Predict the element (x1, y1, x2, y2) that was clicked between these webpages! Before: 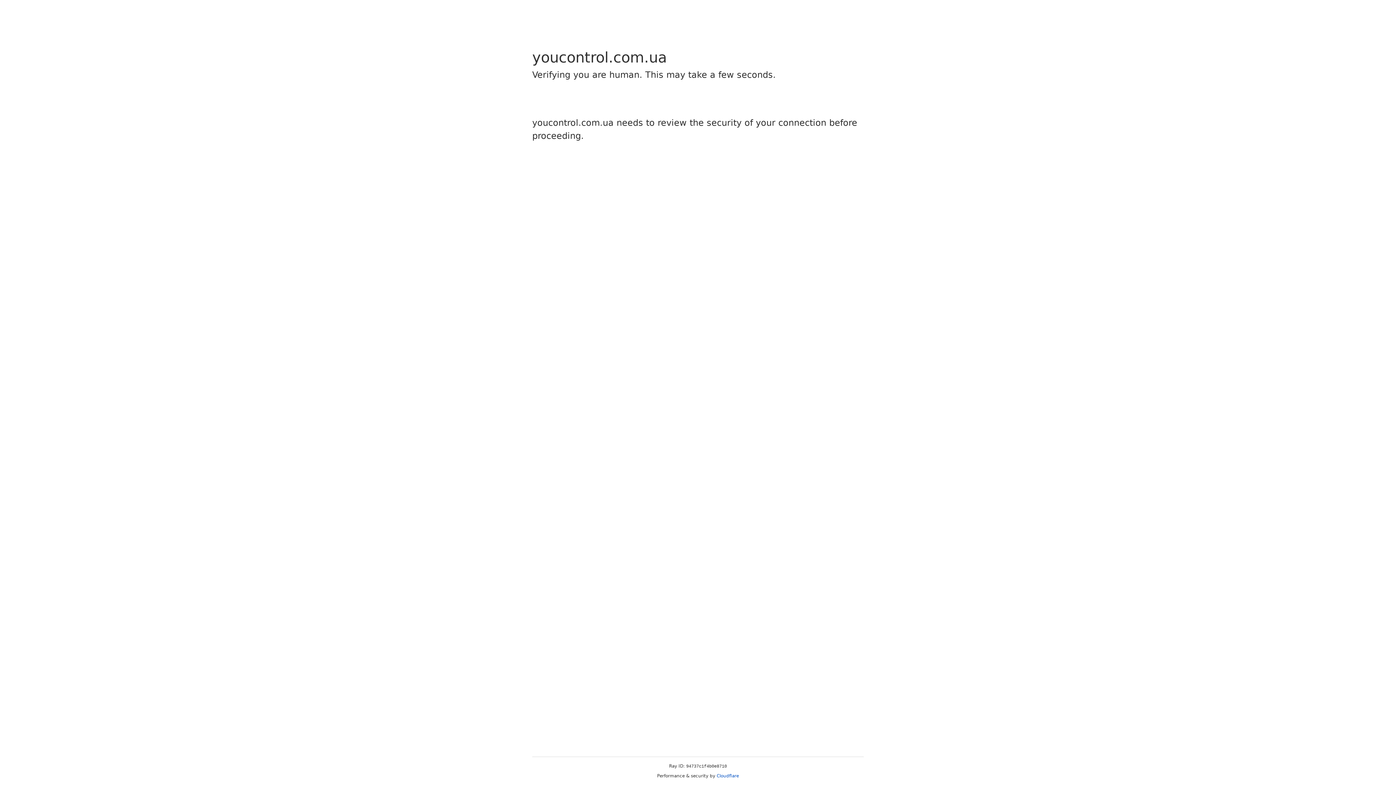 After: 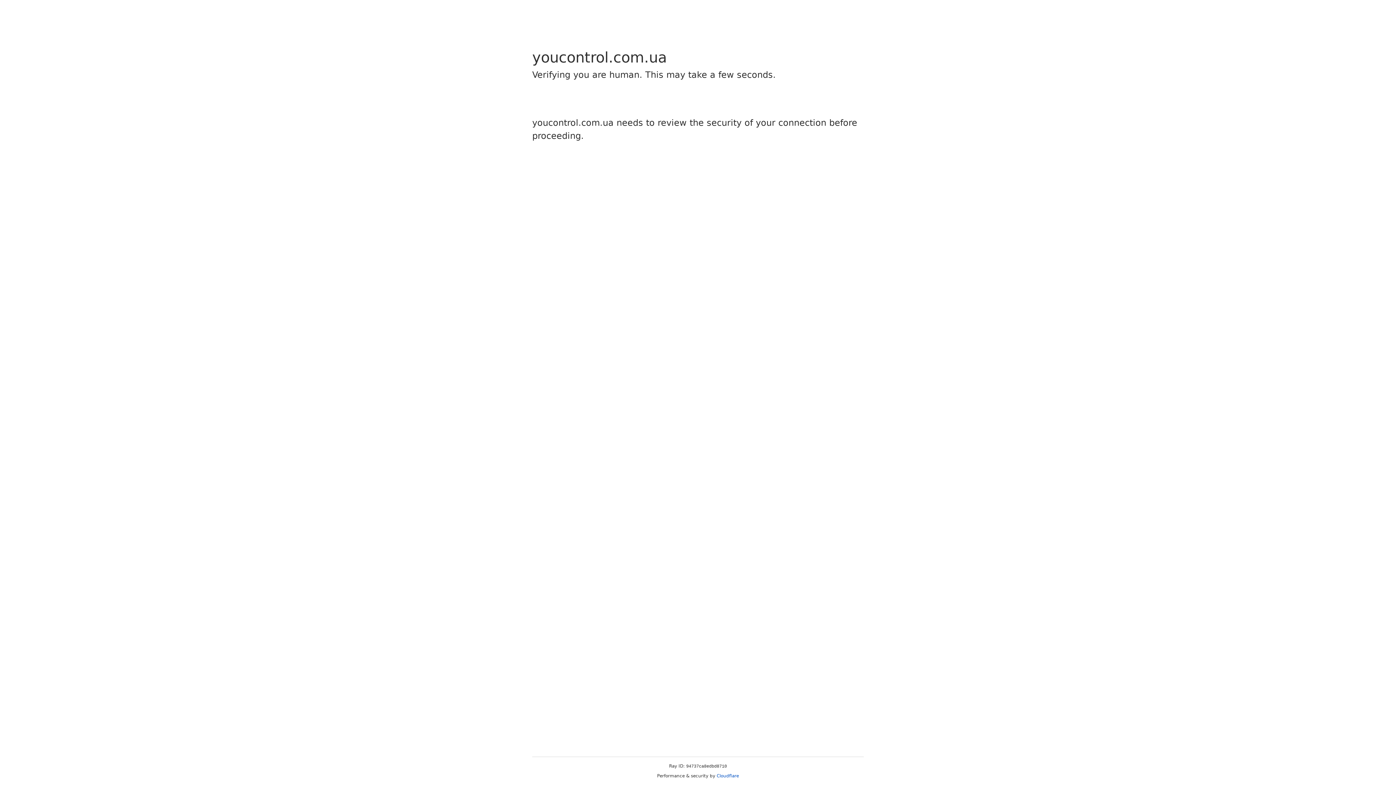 Action: bbox: (716, 773, 739, 778) label: Cloudflare